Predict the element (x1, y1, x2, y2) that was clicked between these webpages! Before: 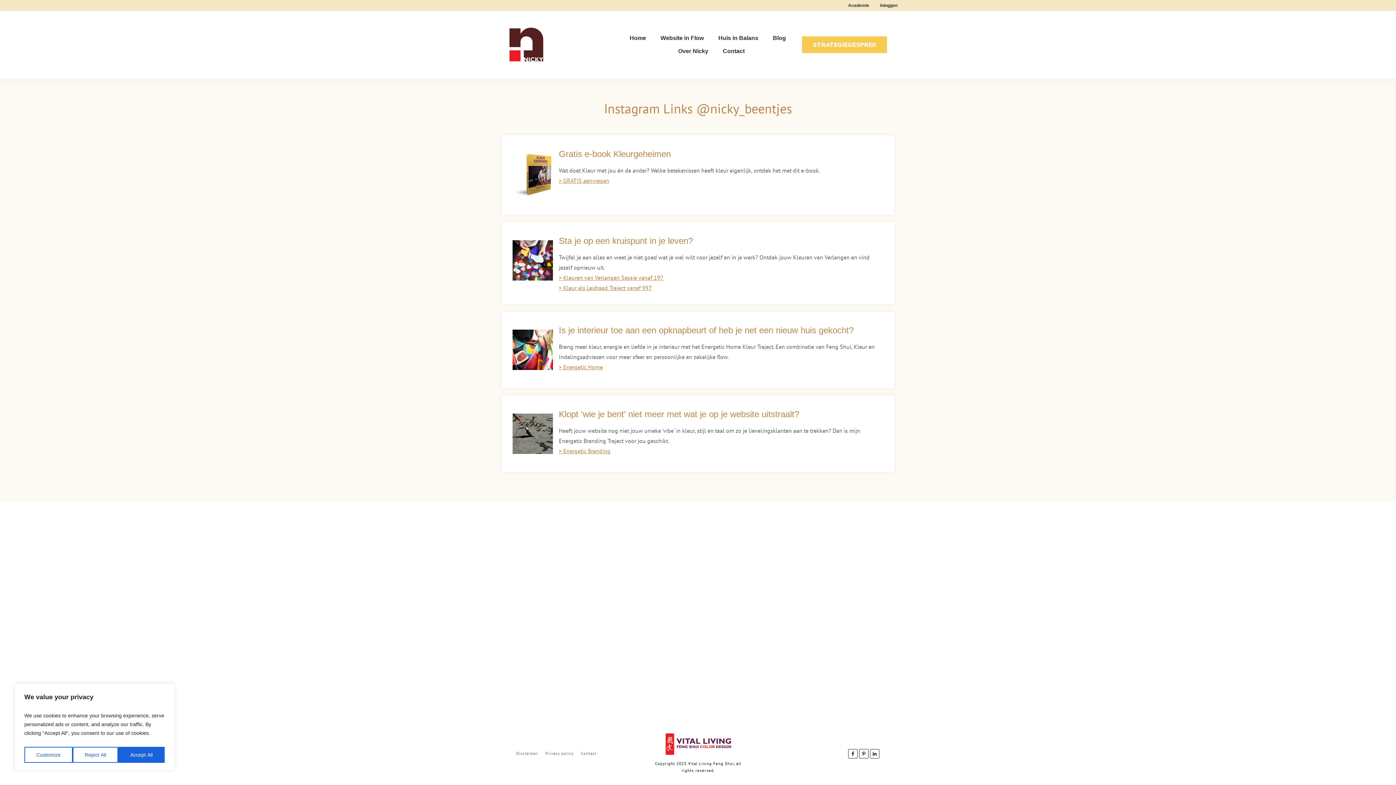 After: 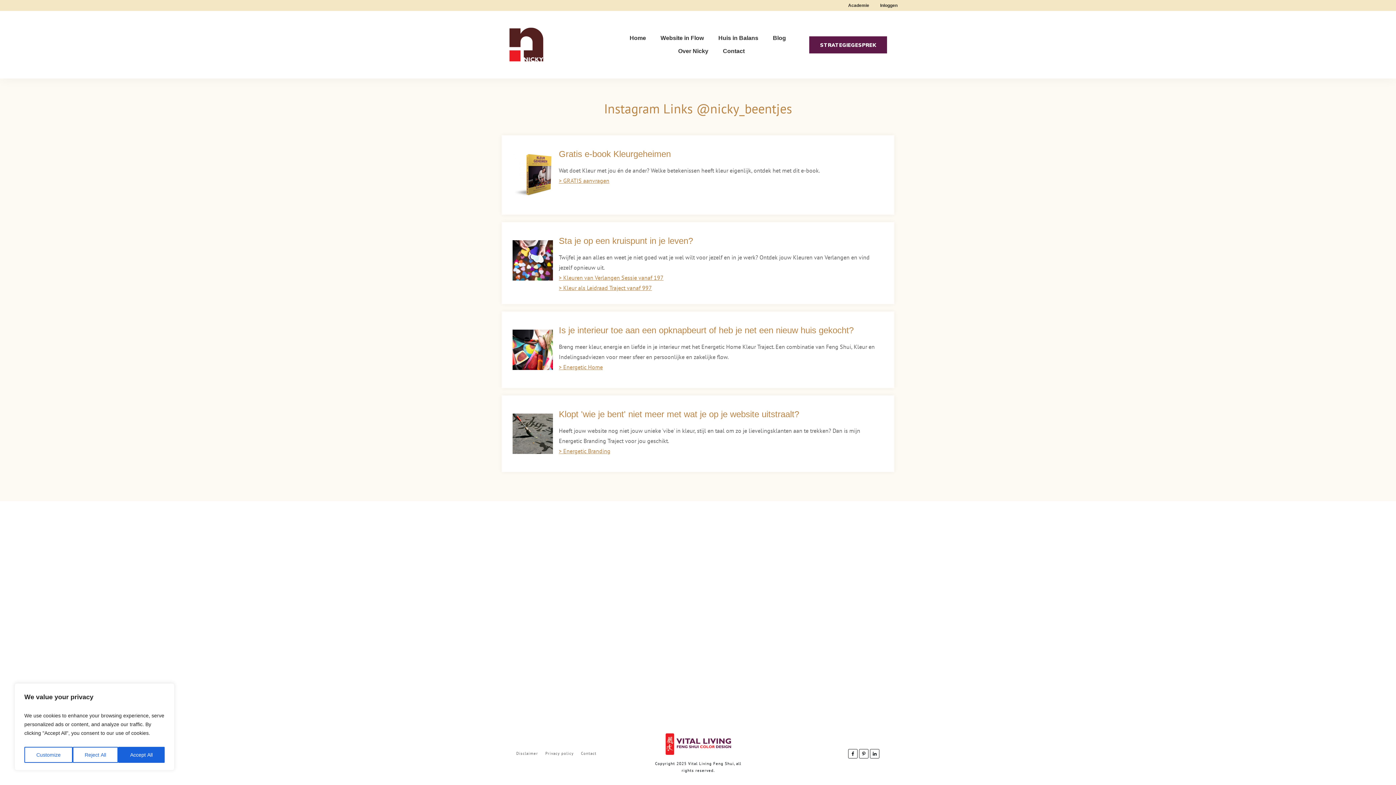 Action: label: STRATEGIEGESPREK bbox: (802, 36, 887, 53)